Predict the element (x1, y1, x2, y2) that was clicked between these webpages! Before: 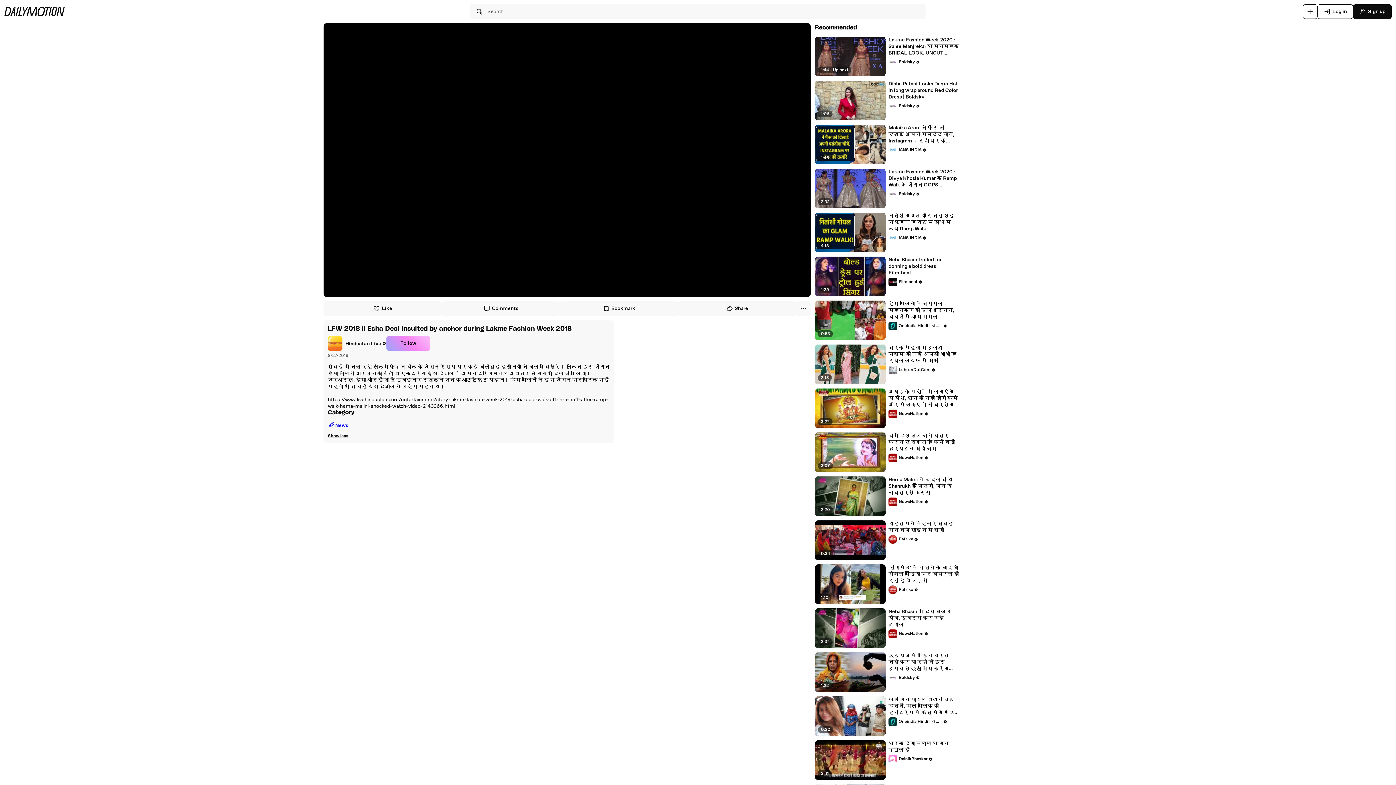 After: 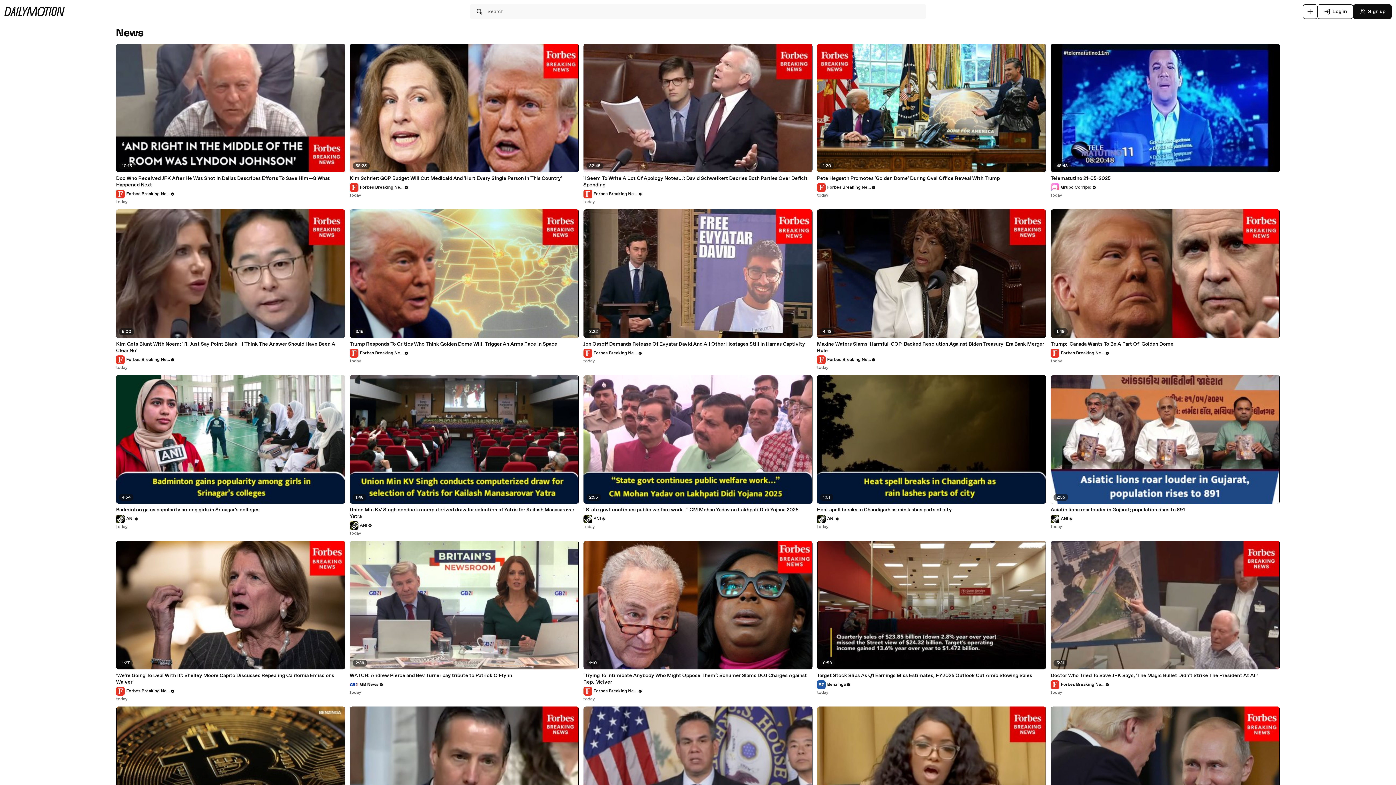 Action: bbox: (328, 420, 609, 430) label: 🗞
News